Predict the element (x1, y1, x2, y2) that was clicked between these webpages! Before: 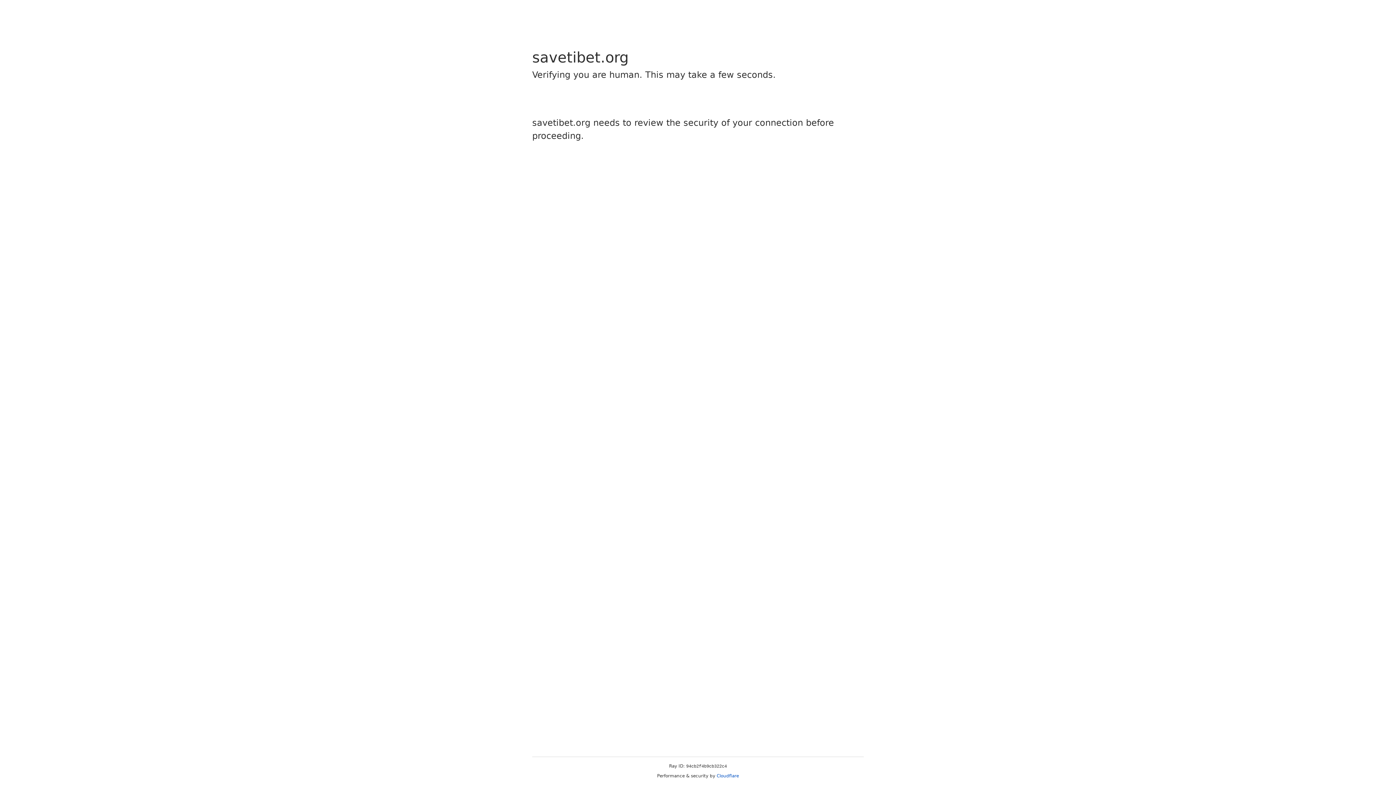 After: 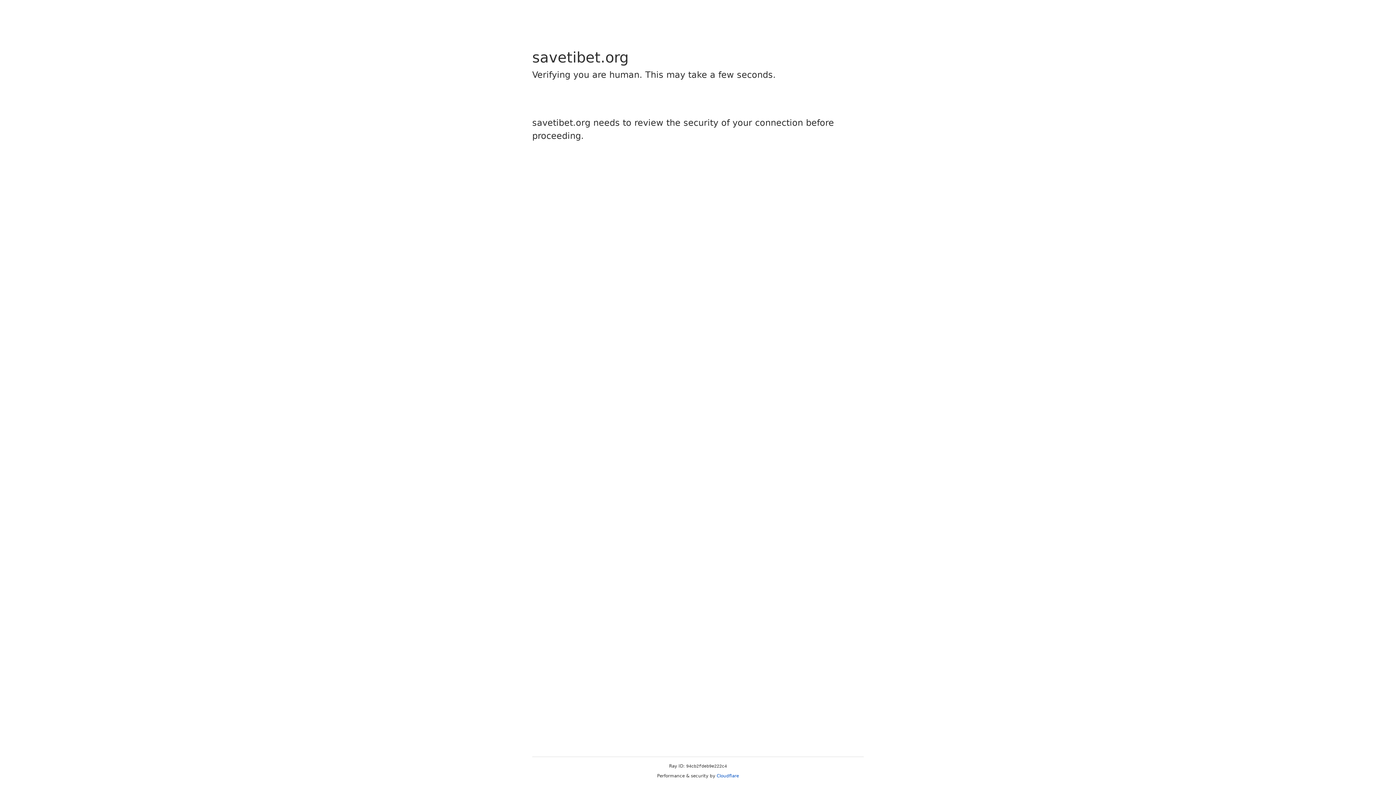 Action: label: Cloudflare bbox: (716, 773, 739, 778)